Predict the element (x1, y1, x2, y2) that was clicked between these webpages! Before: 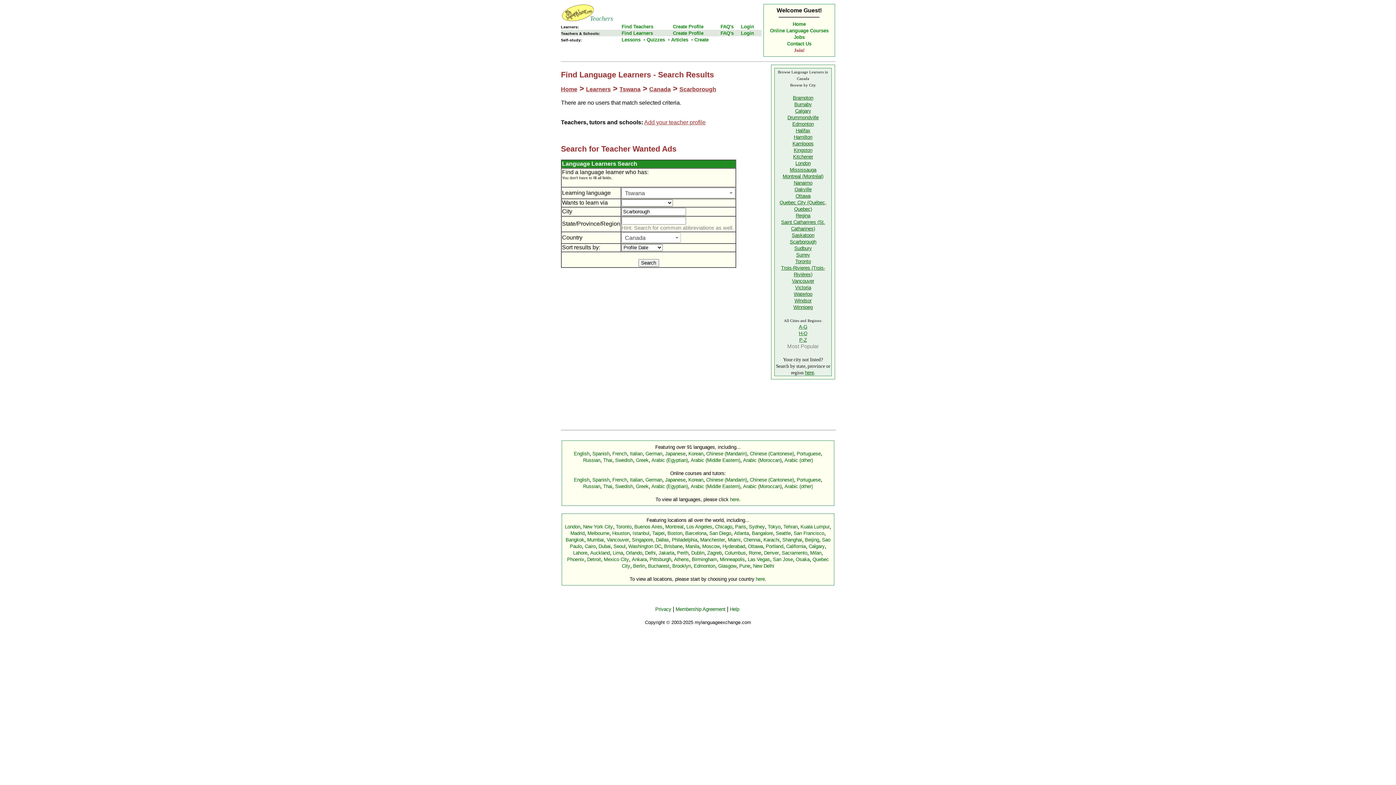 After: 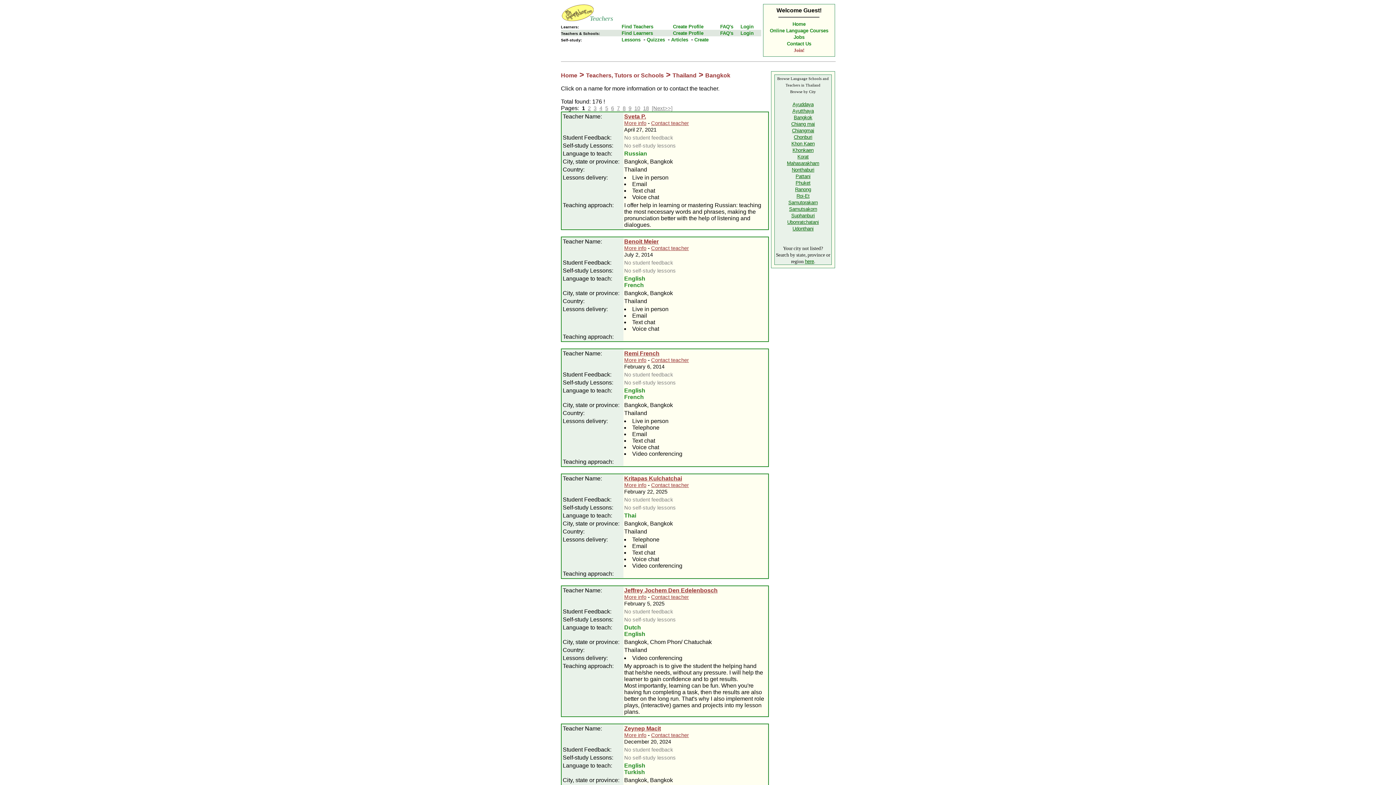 Action: bbox: (565, 537, 584, 542) label: Bangkok